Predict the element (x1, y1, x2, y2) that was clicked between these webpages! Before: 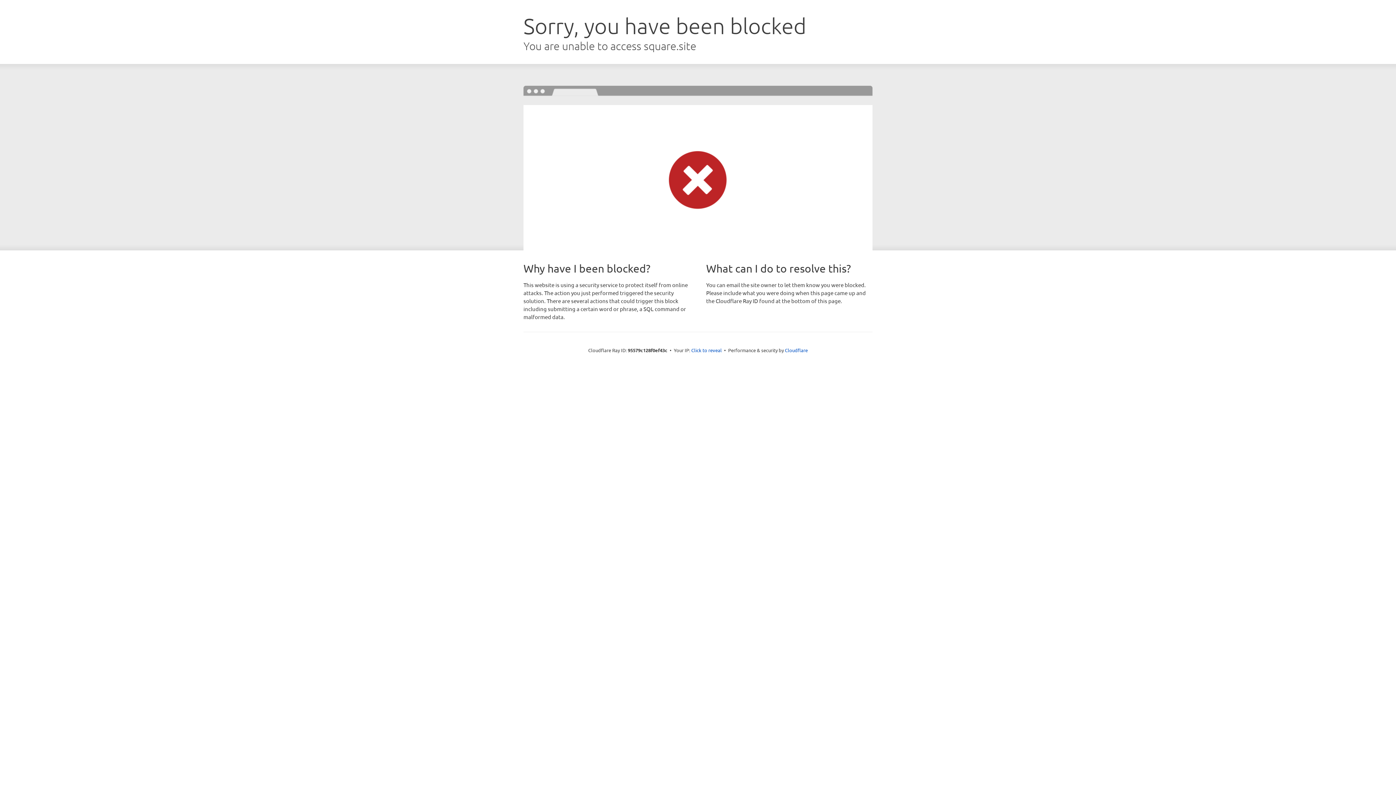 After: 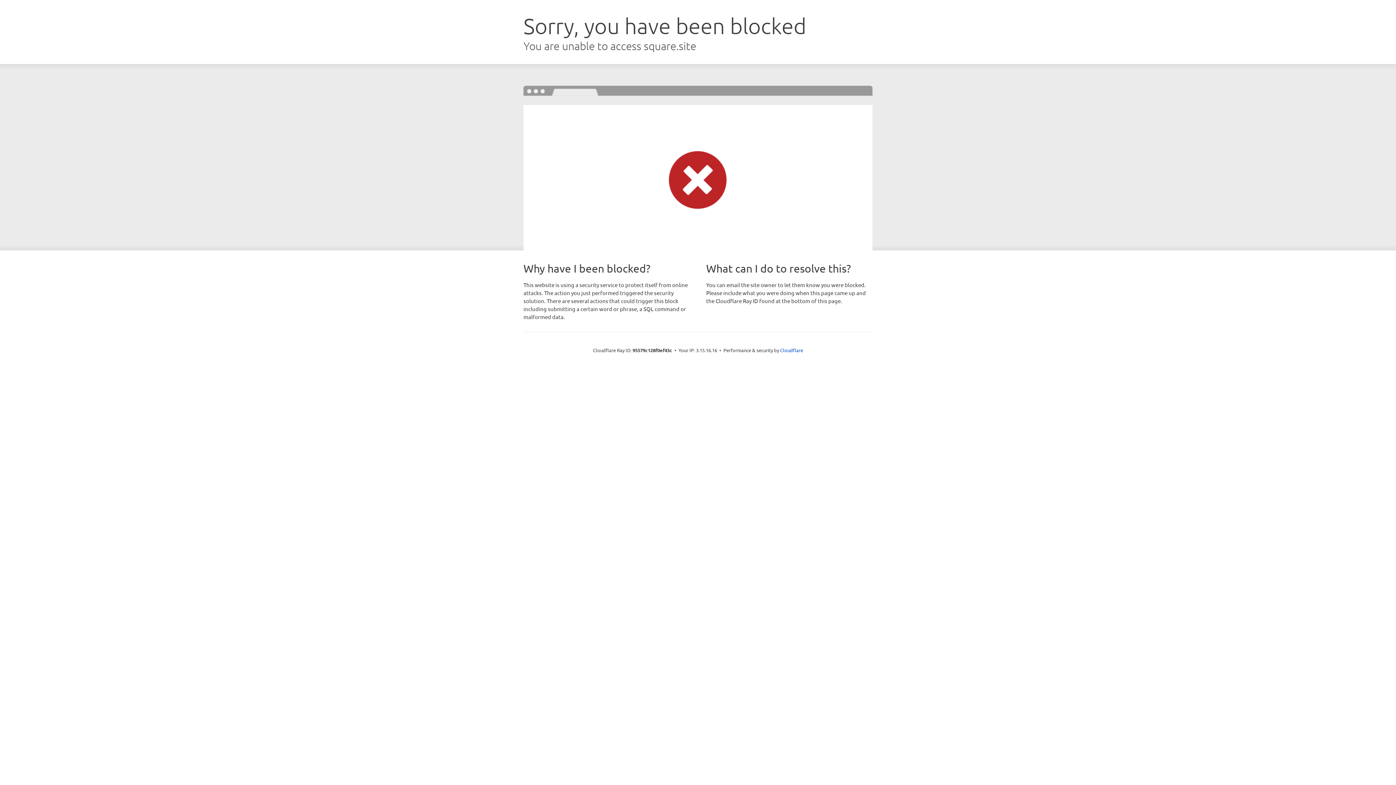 Action: label: Click to reveal bbox: (691, 346, 722, 353)